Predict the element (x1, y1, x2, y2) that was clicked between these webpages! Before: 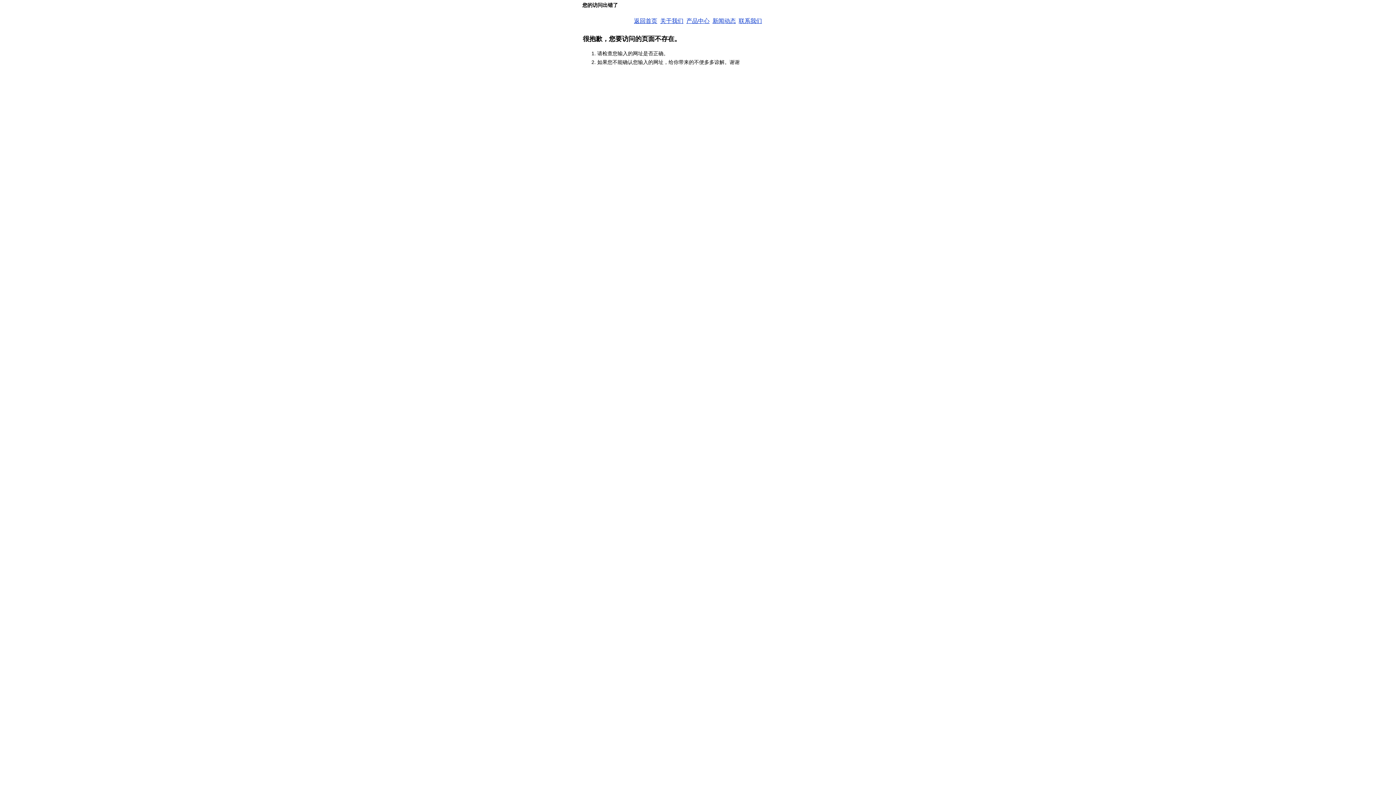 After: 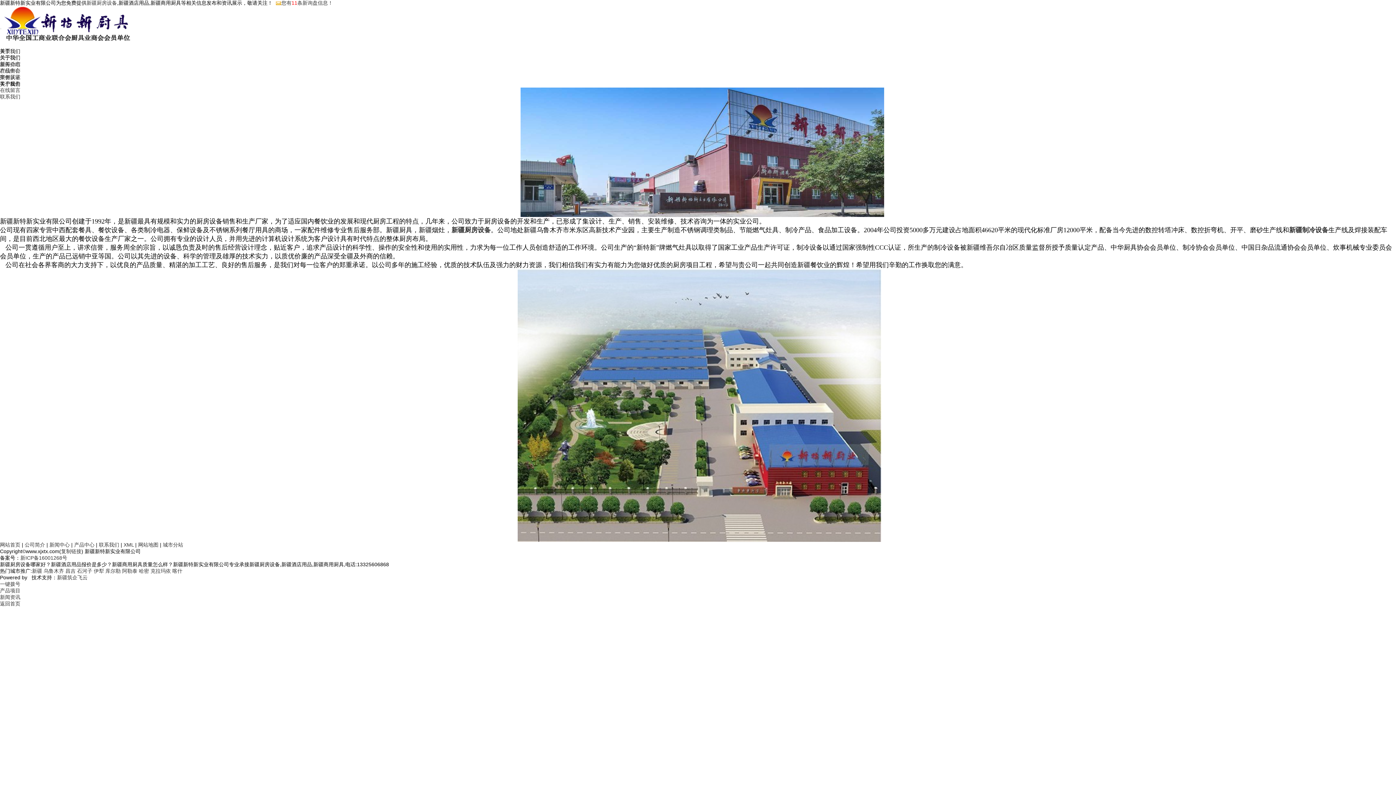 Action: label: 关于我们 bbox: (660, 17, 683, 24)